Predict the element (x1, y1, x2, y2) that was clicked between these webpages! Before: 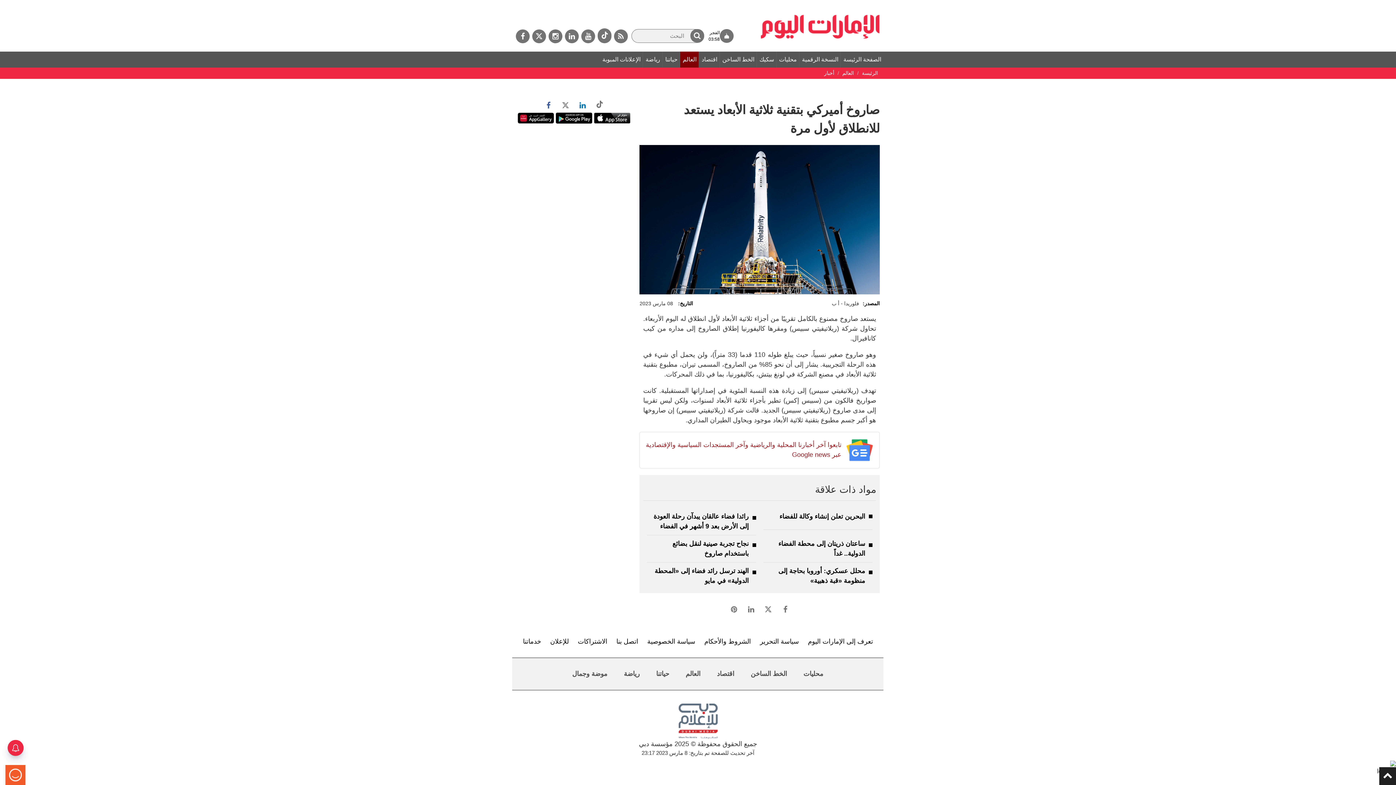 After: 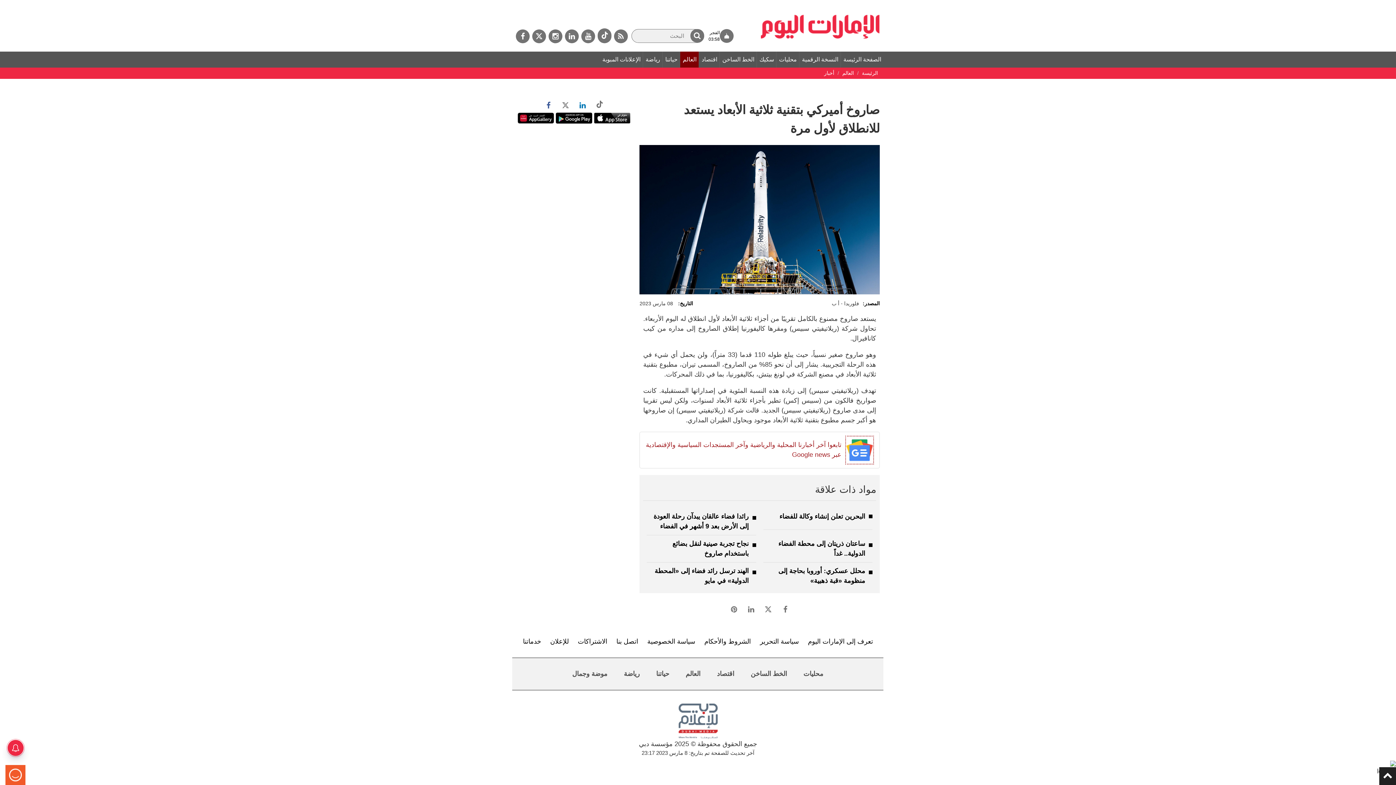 Action: bbox: (845, 435, 874, 464)